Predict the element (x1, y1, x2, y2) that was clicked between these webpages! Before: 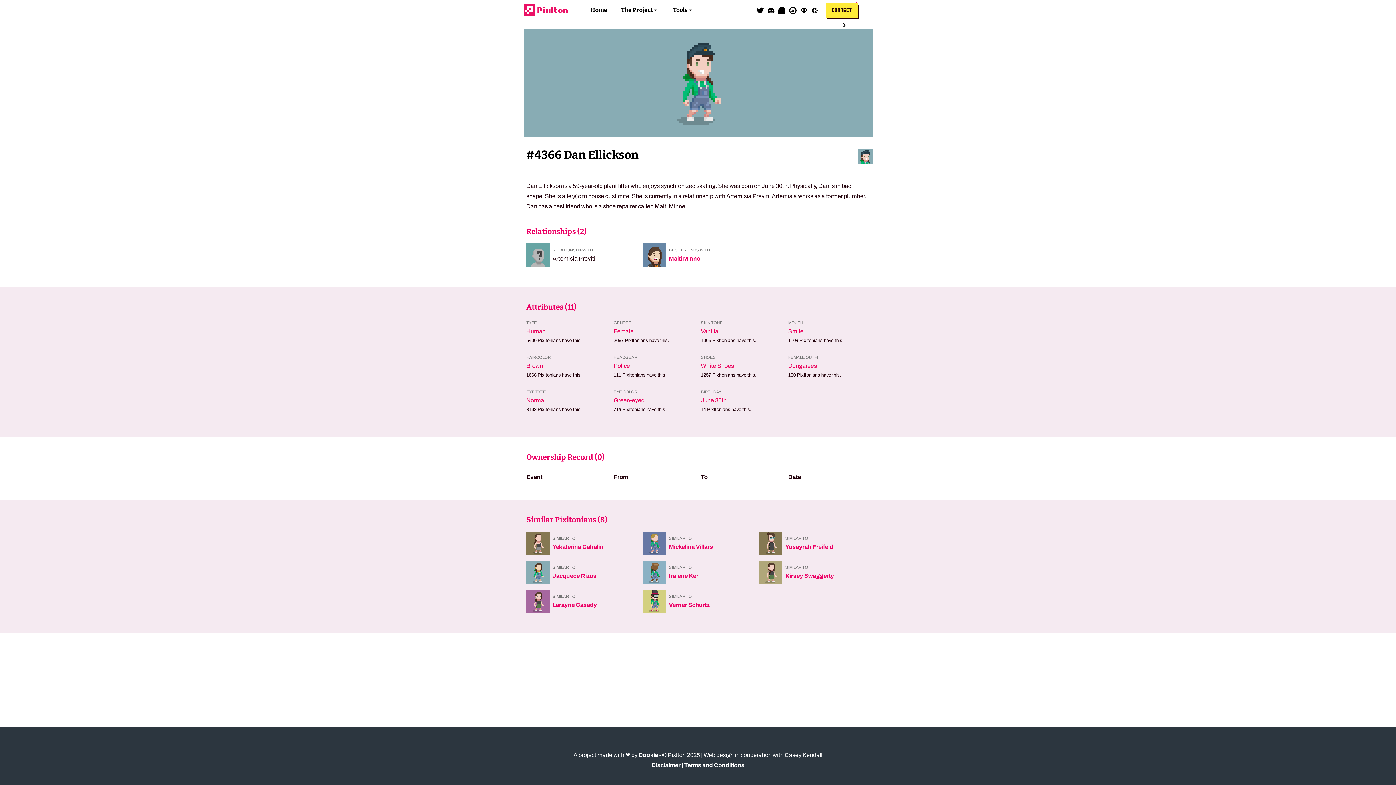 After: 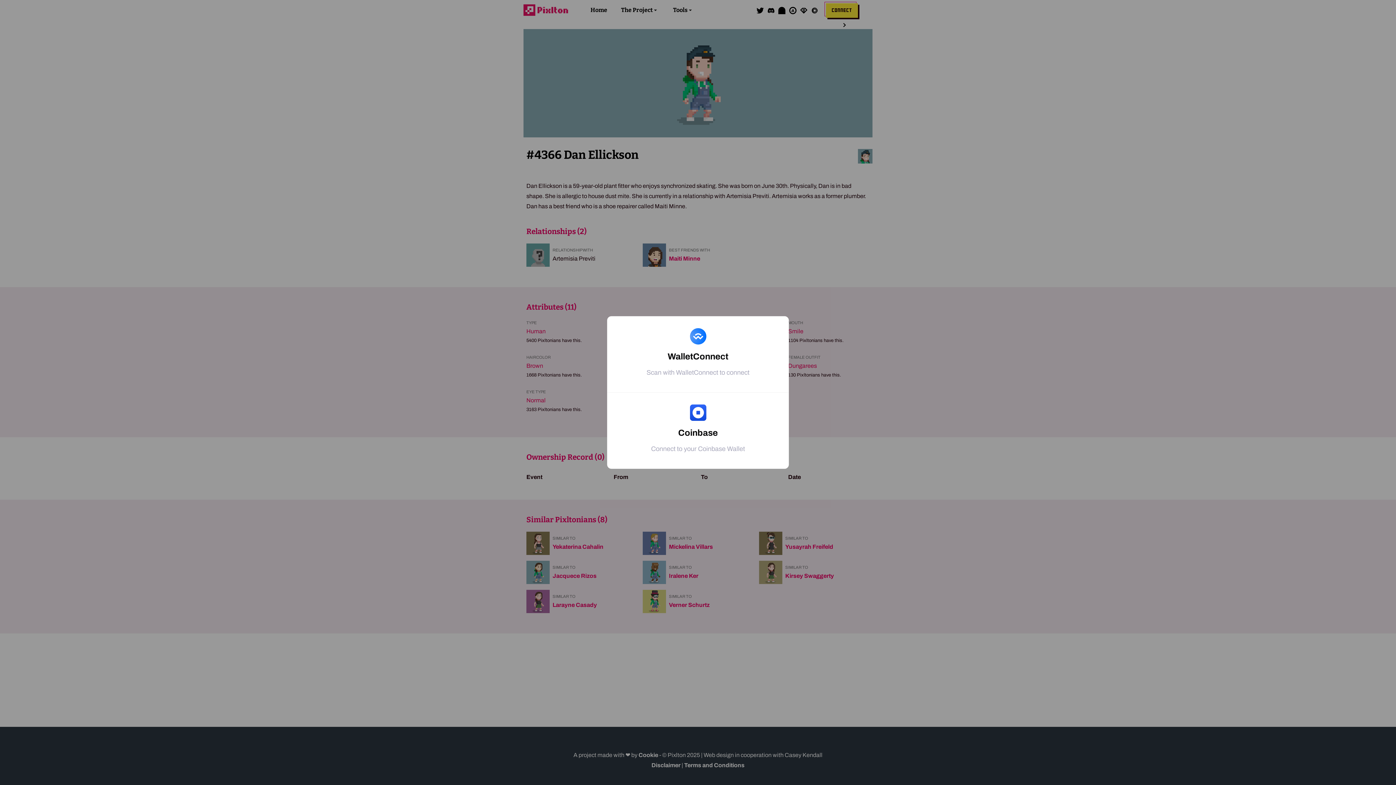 Action: bbox: (826, 3, 858, 17) label: CONNECT